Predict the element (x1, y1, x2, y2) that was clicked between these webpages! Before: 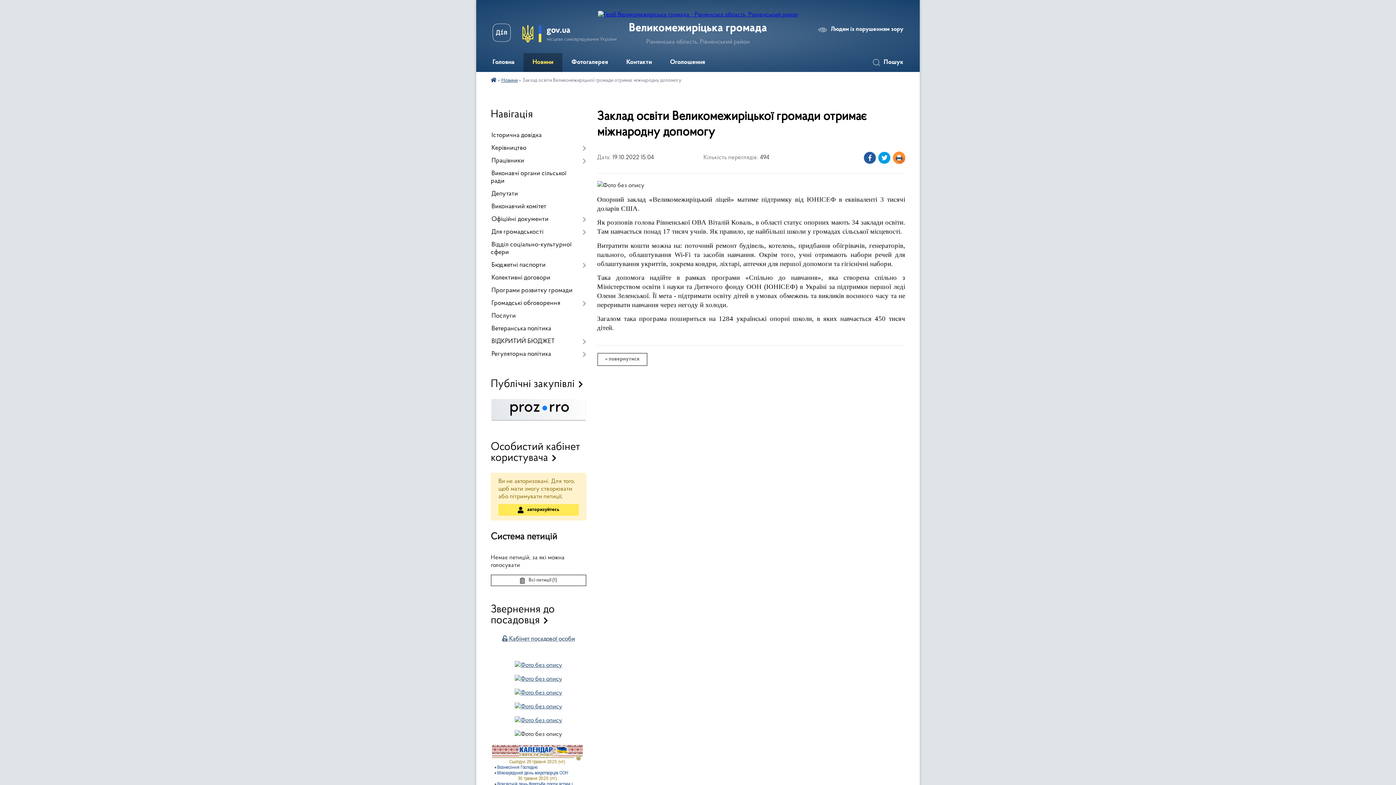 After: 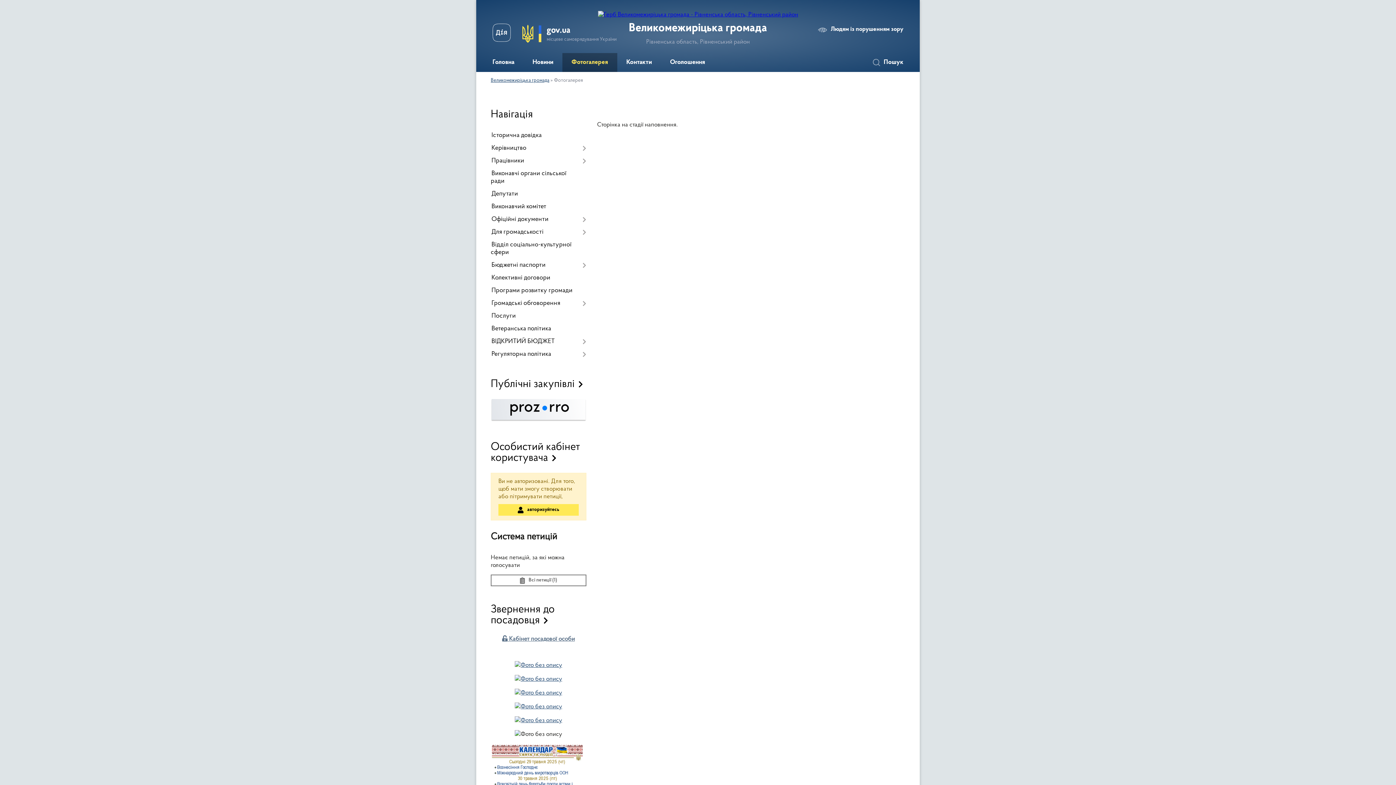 Action: label: Фотогалерея bbox: (562, 53, 617, 72)